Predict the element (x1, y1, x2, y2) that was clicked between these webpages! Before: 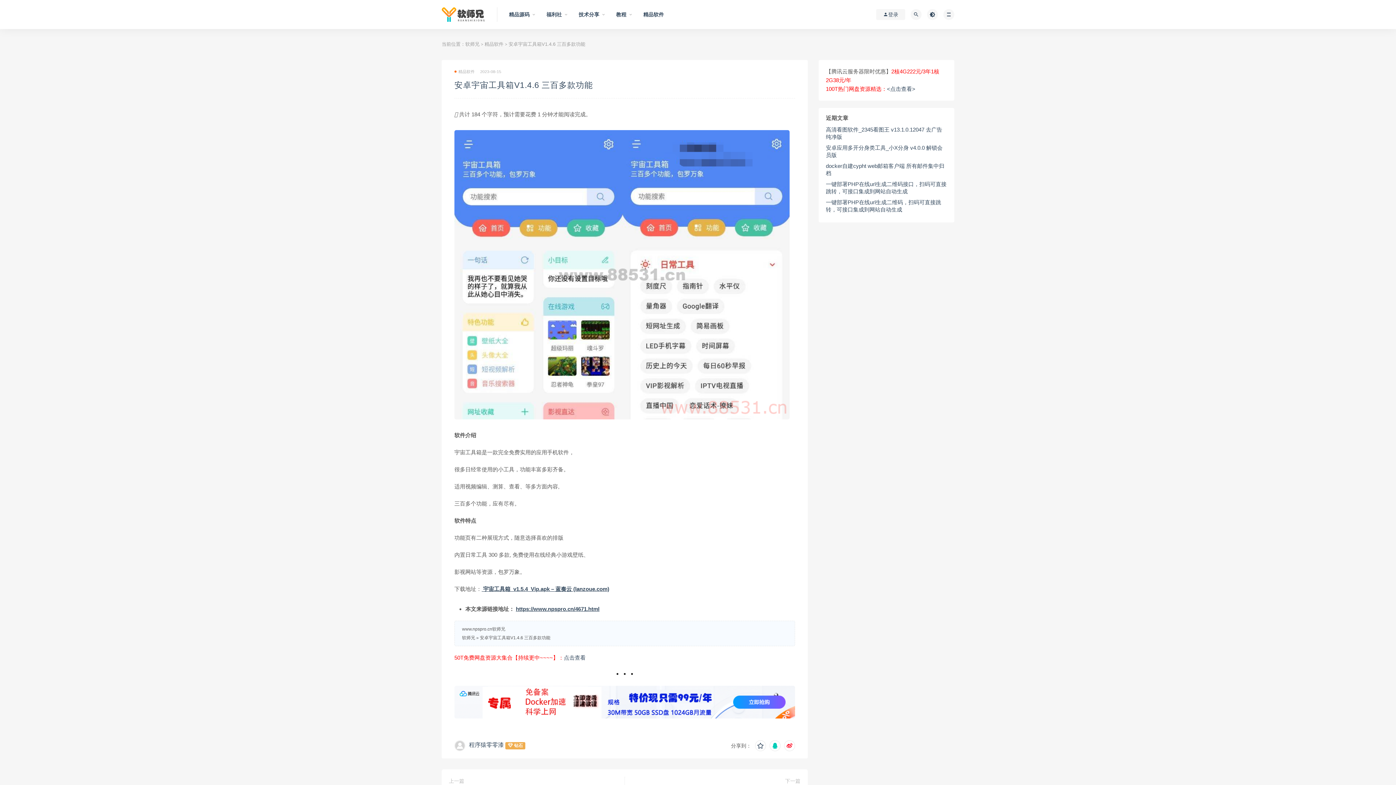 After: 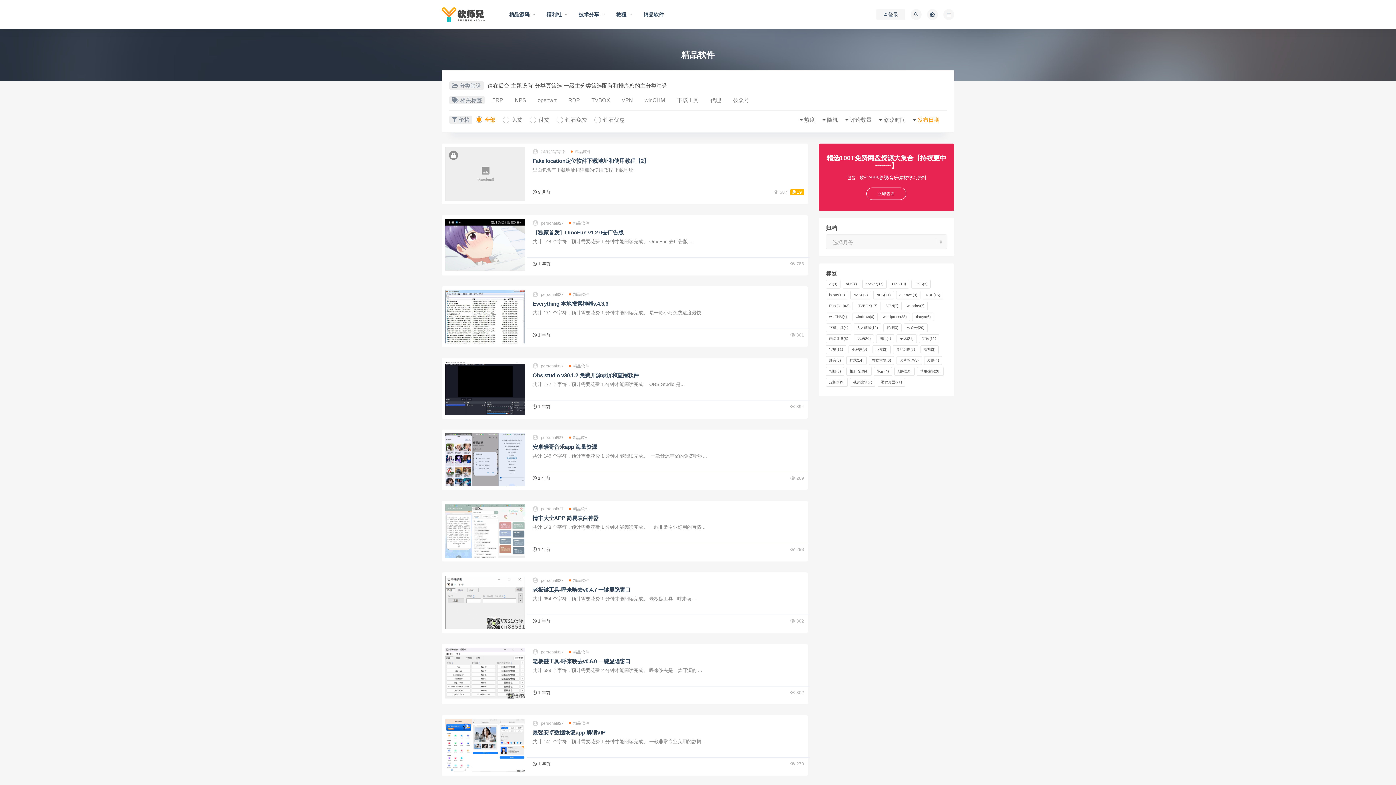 Action: label: 精品软件 bbox: (643, 0, 664, 29)